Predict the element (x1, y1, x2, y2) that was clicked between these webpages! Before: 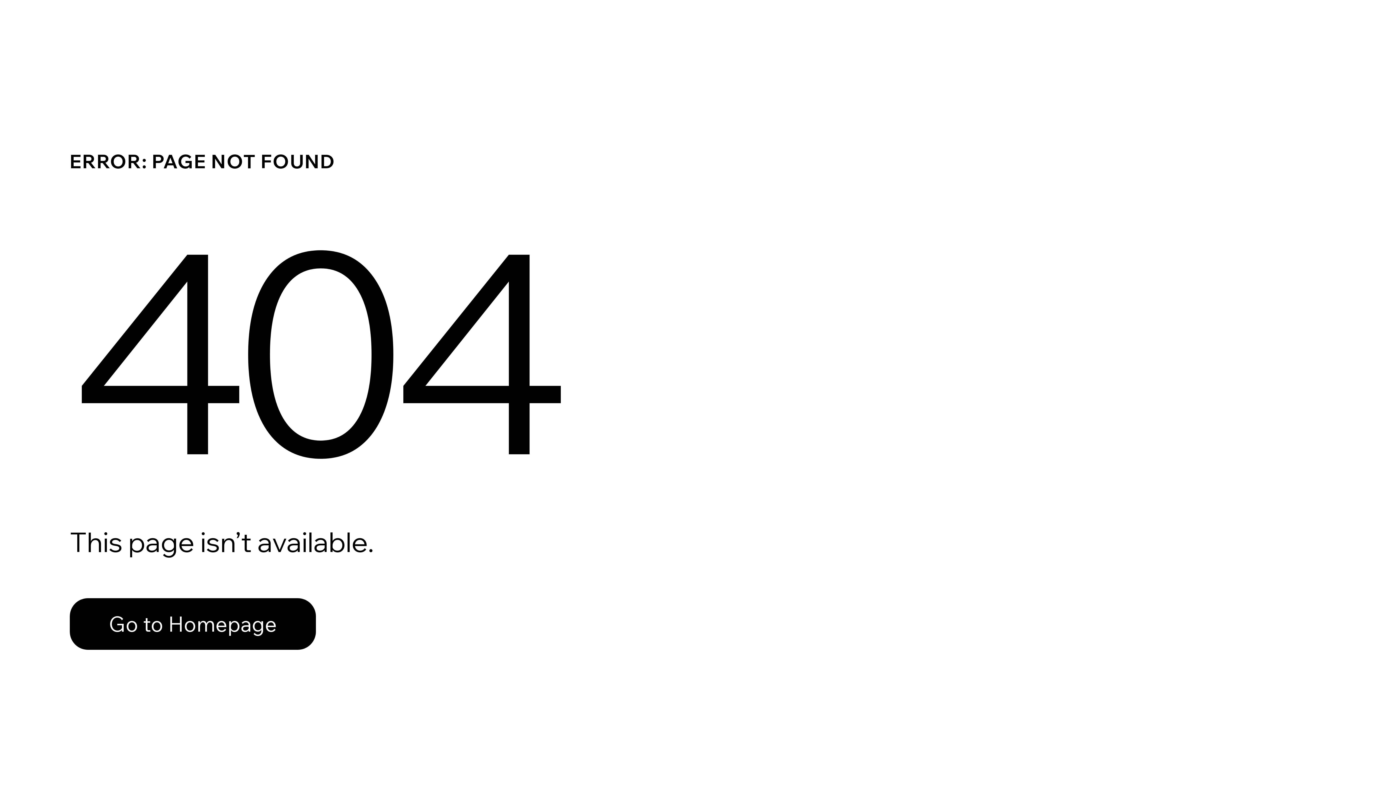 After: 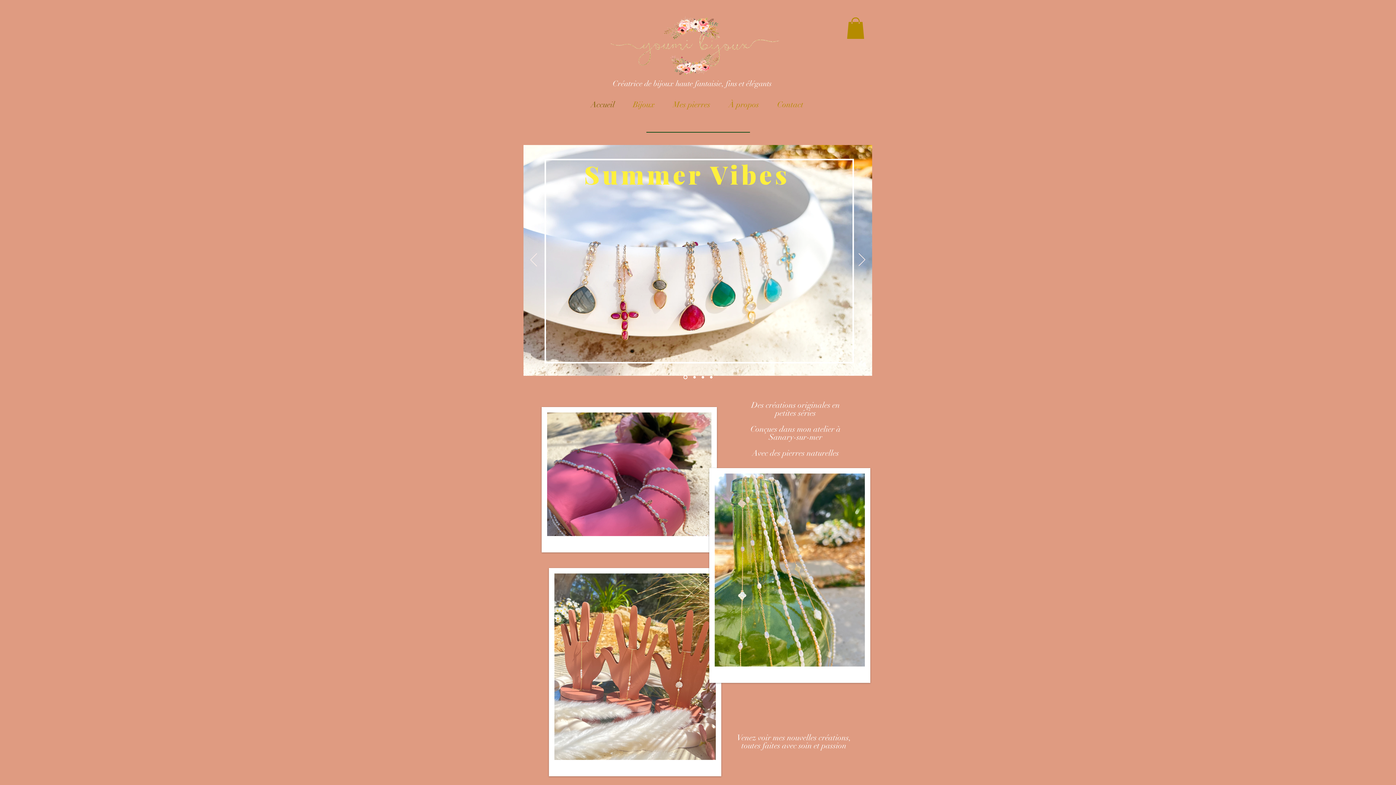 Action: bbox: (69, 582, 768, 659) label: Go to Homepage